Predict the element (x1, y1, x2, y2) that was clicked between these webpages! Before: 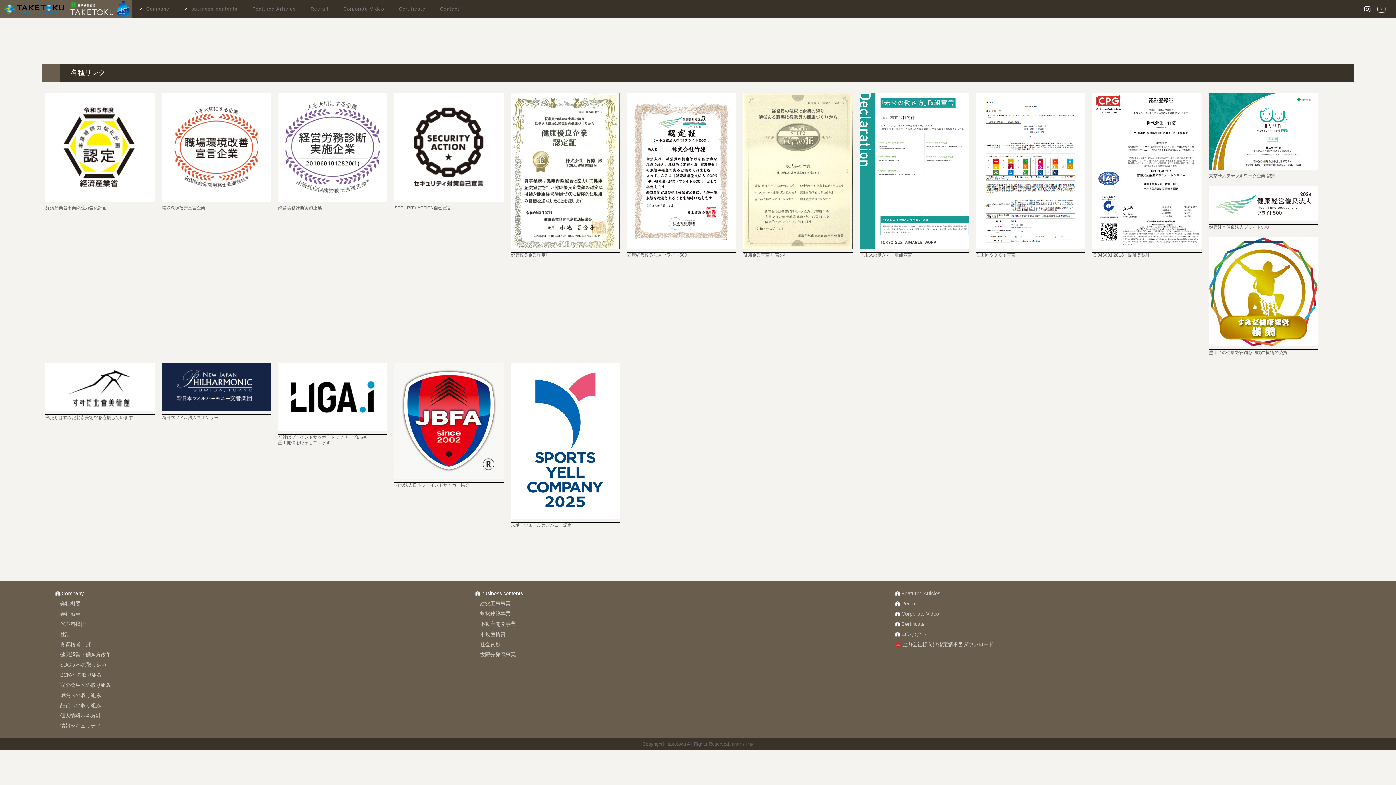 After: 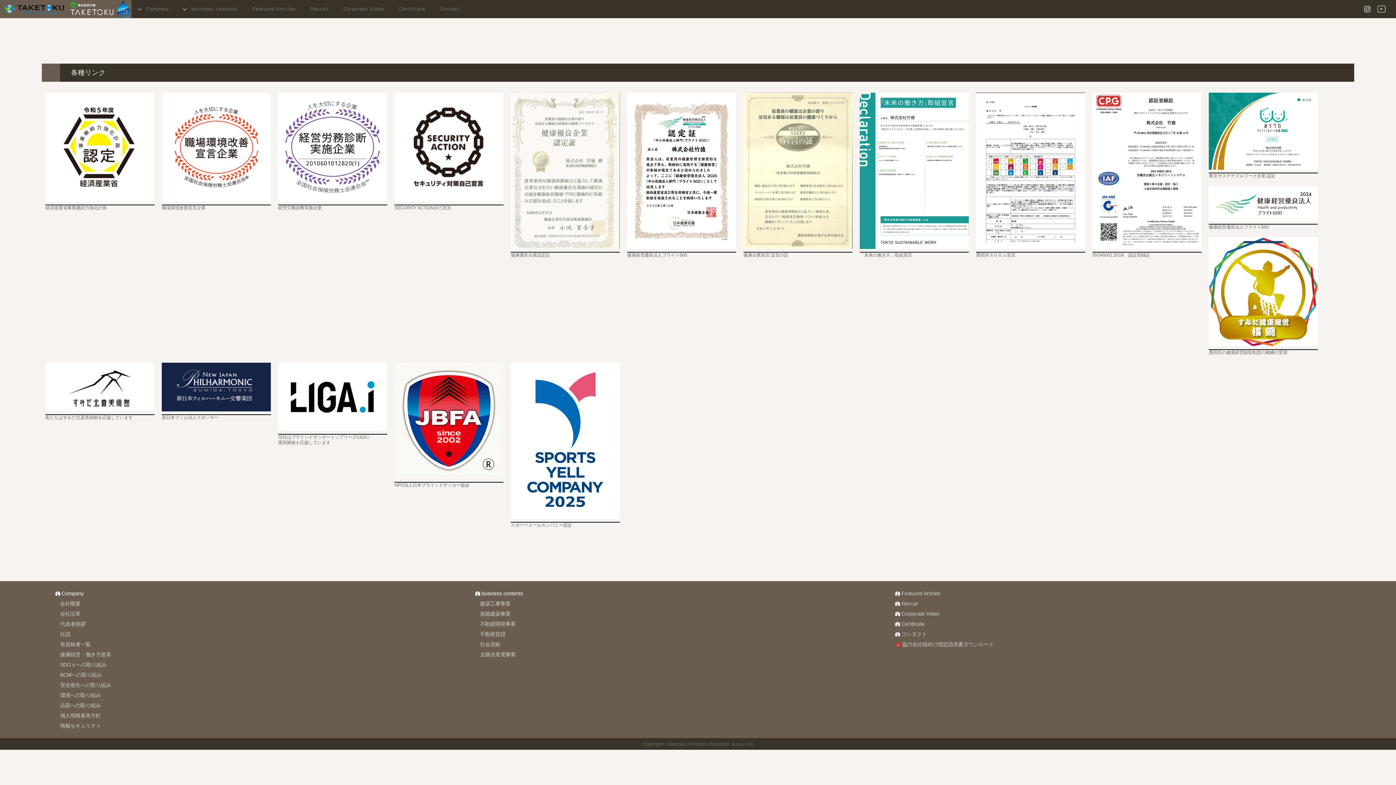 Action: bbox: (510, 167, 620, 173)